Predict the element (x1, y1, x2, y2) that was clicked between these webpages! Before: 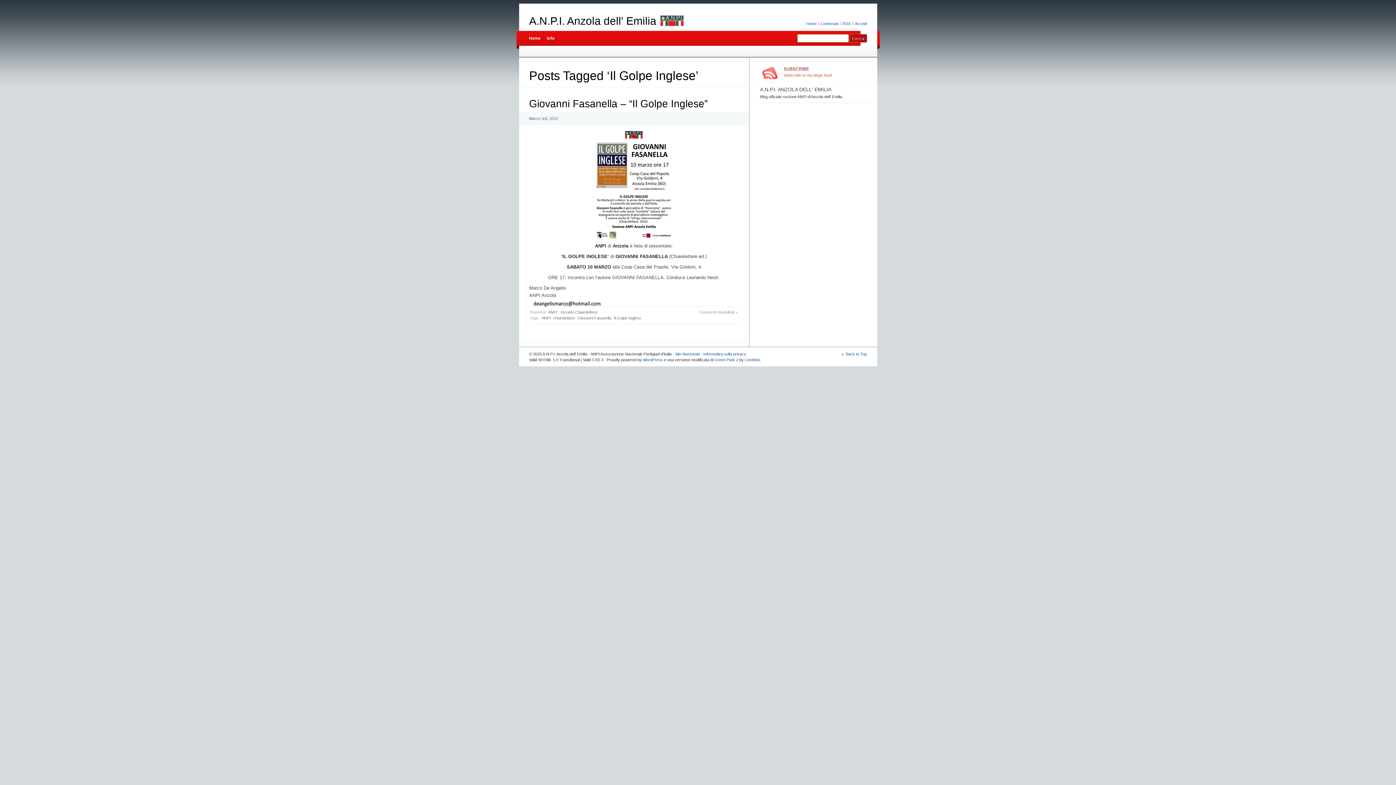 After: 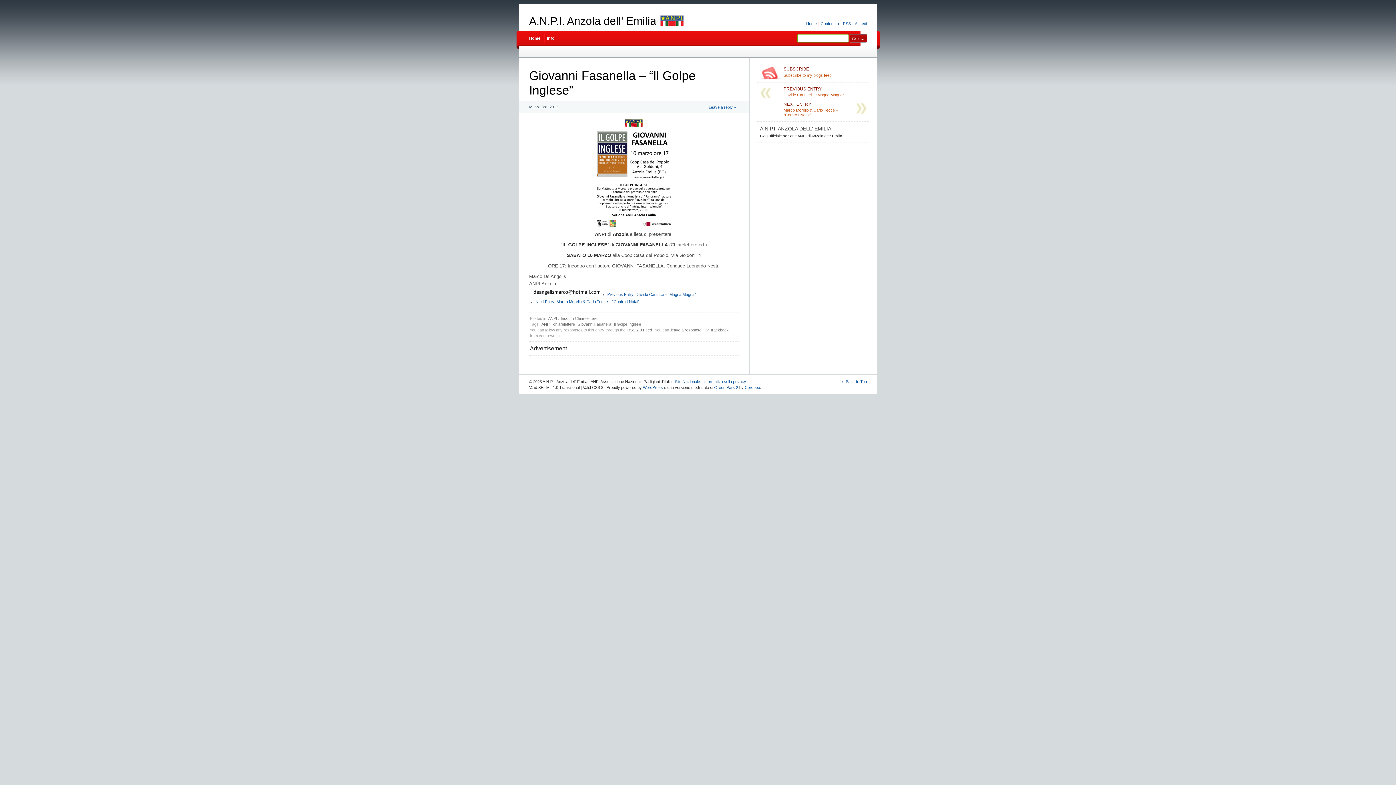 Action: label: Giovanni Fasanella – “Il Golpe Inglese” bbox: (529, 98, 707, 109)